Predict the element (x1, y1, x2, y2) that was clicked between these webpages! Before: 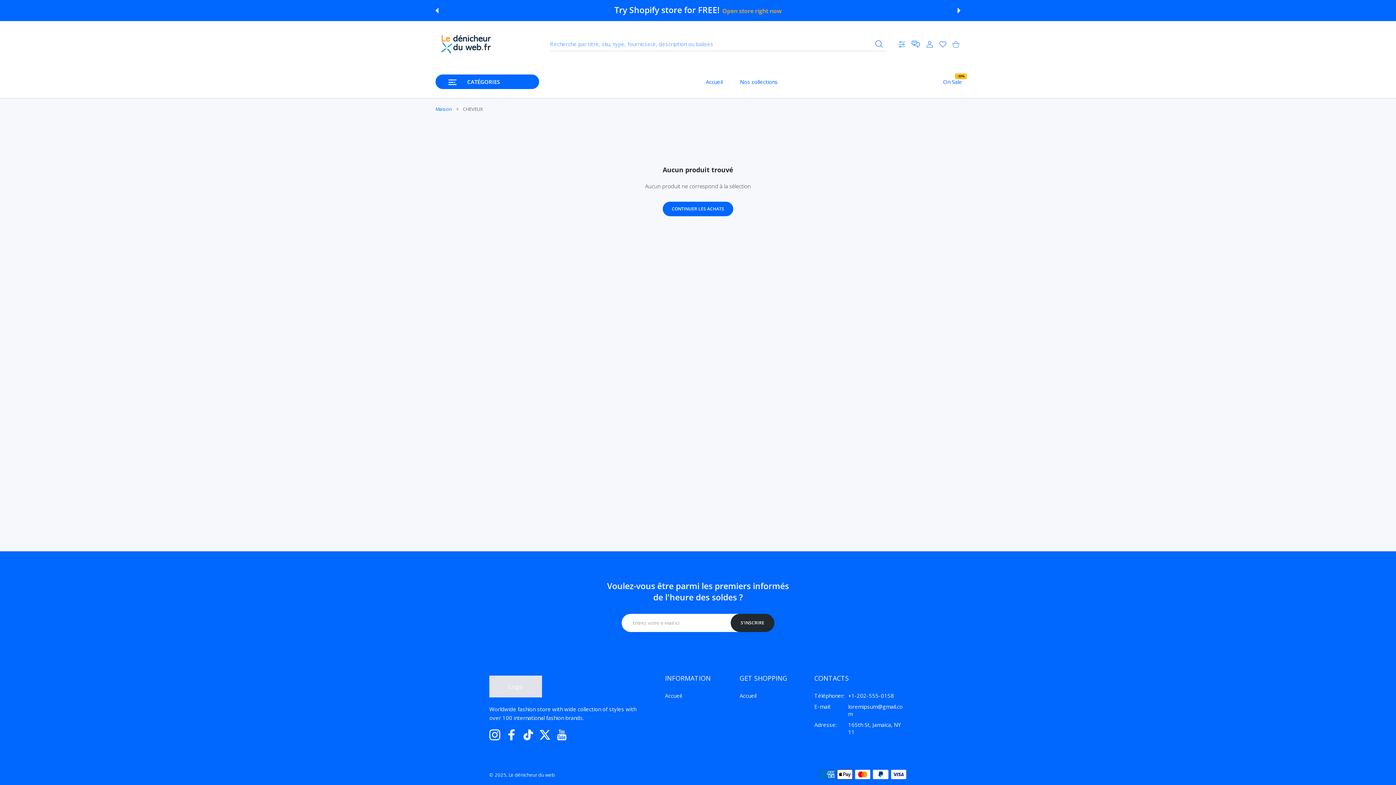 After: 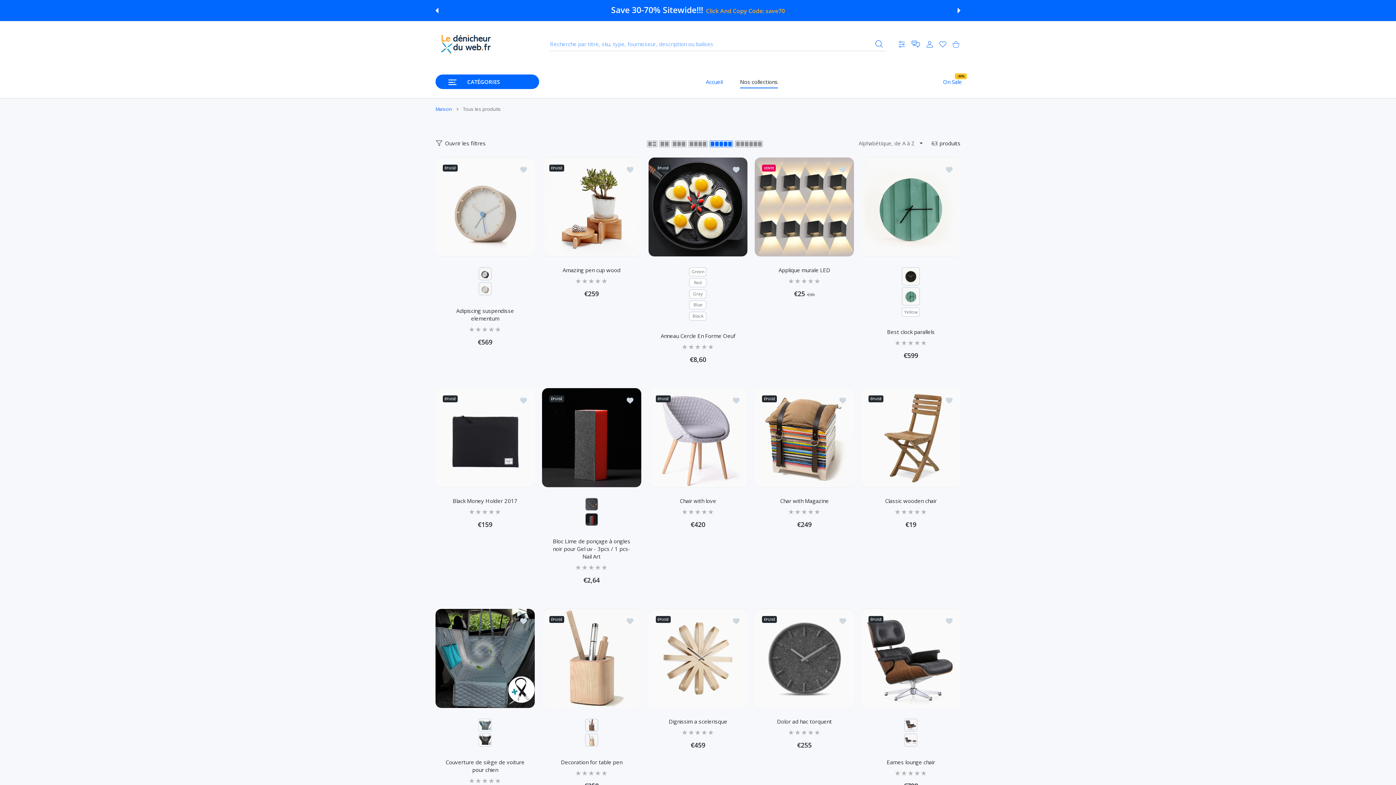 Action: label: Nos collections bbox: (730, 71, 787, 92)